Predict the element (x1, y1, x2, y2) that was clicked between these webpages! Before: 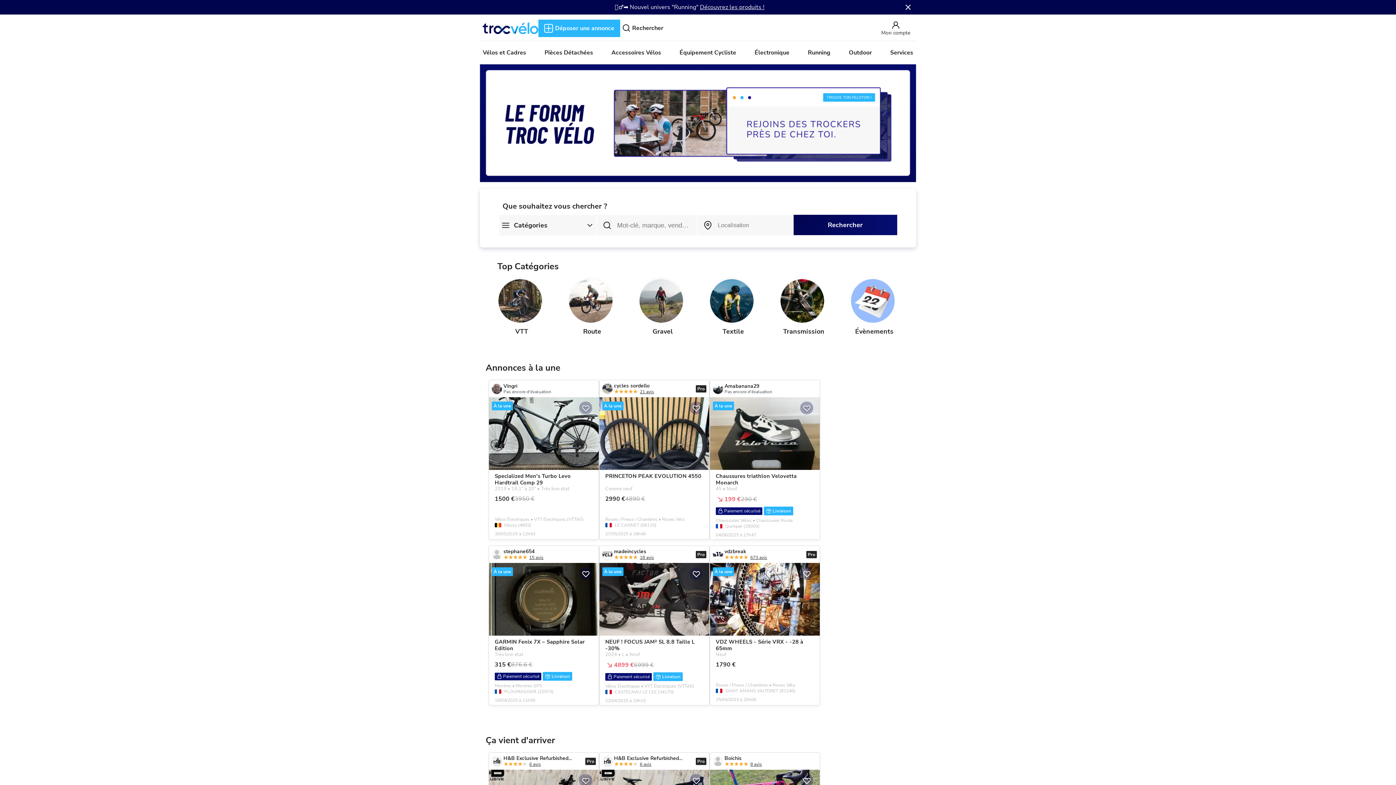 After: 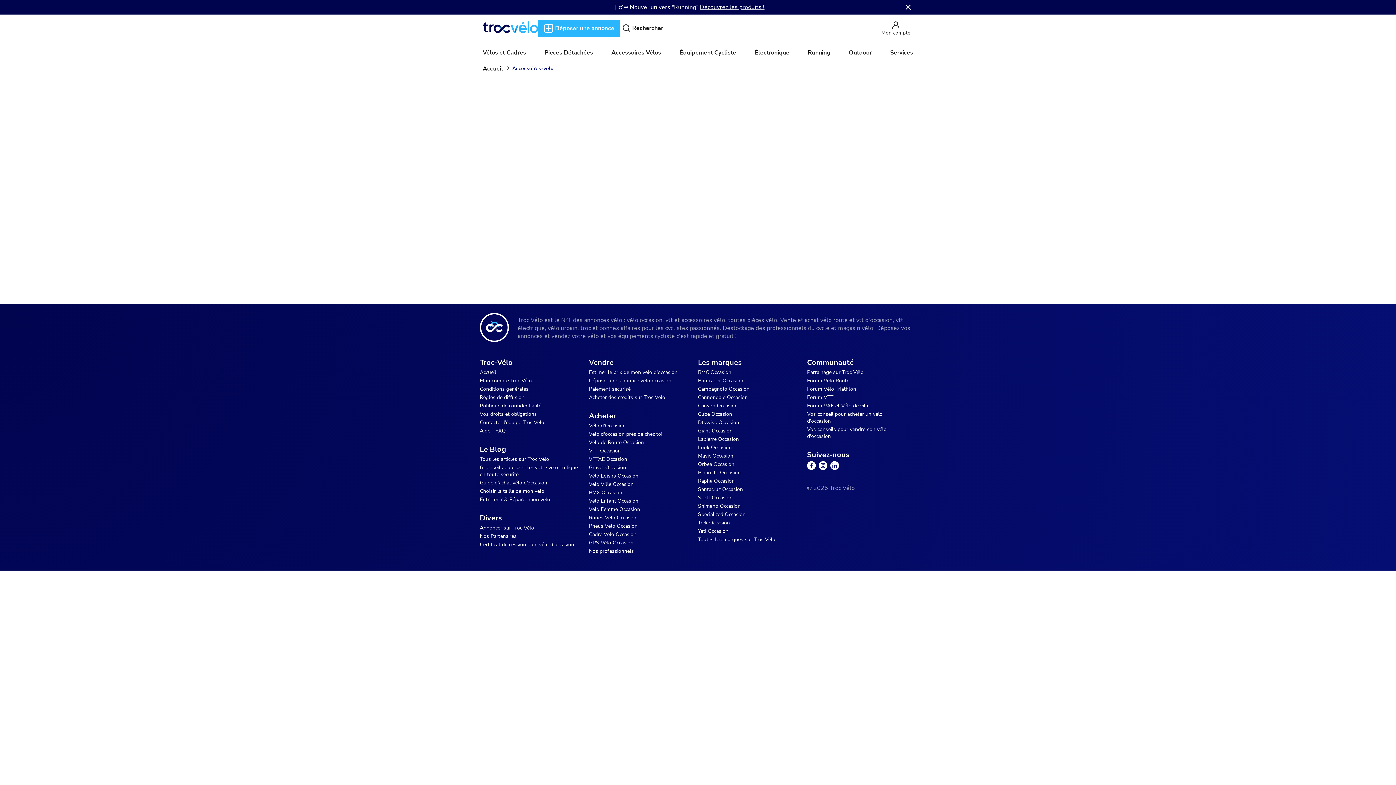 Action: bbox: (611, 48, 661, 56) label: Accessoires Vélos